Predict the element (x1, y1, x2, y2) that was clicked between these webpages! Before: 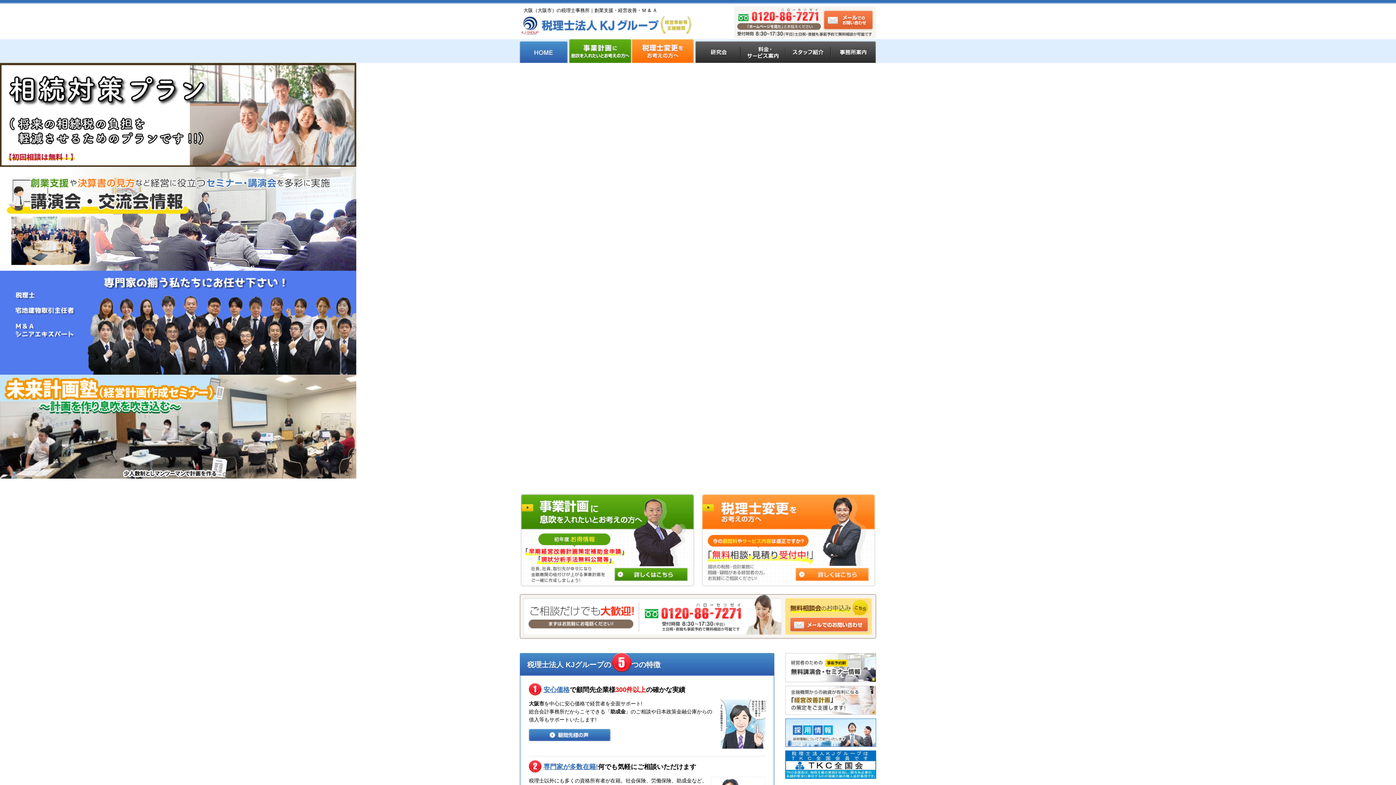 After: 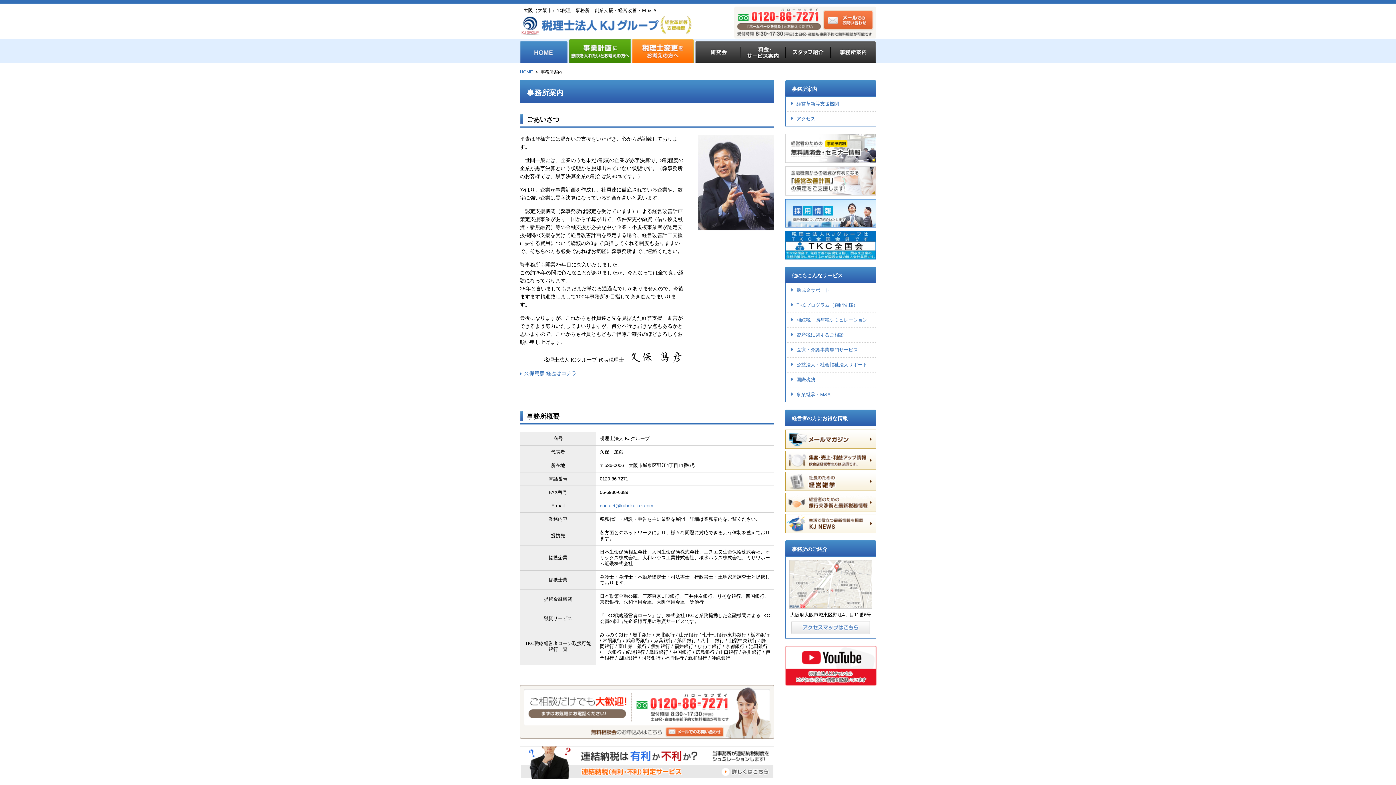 Action: label: 事務所案内 bbox: (830, 41, 876, 62)